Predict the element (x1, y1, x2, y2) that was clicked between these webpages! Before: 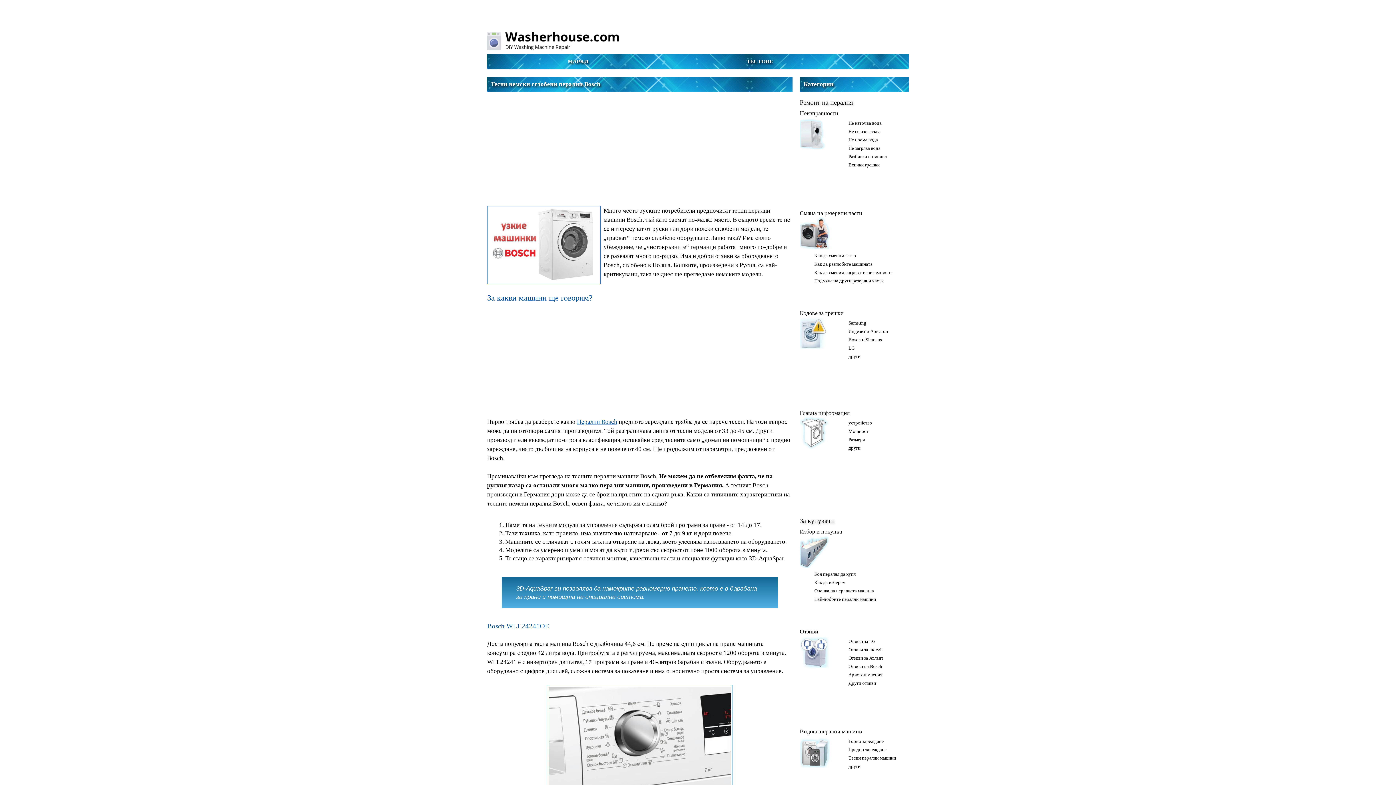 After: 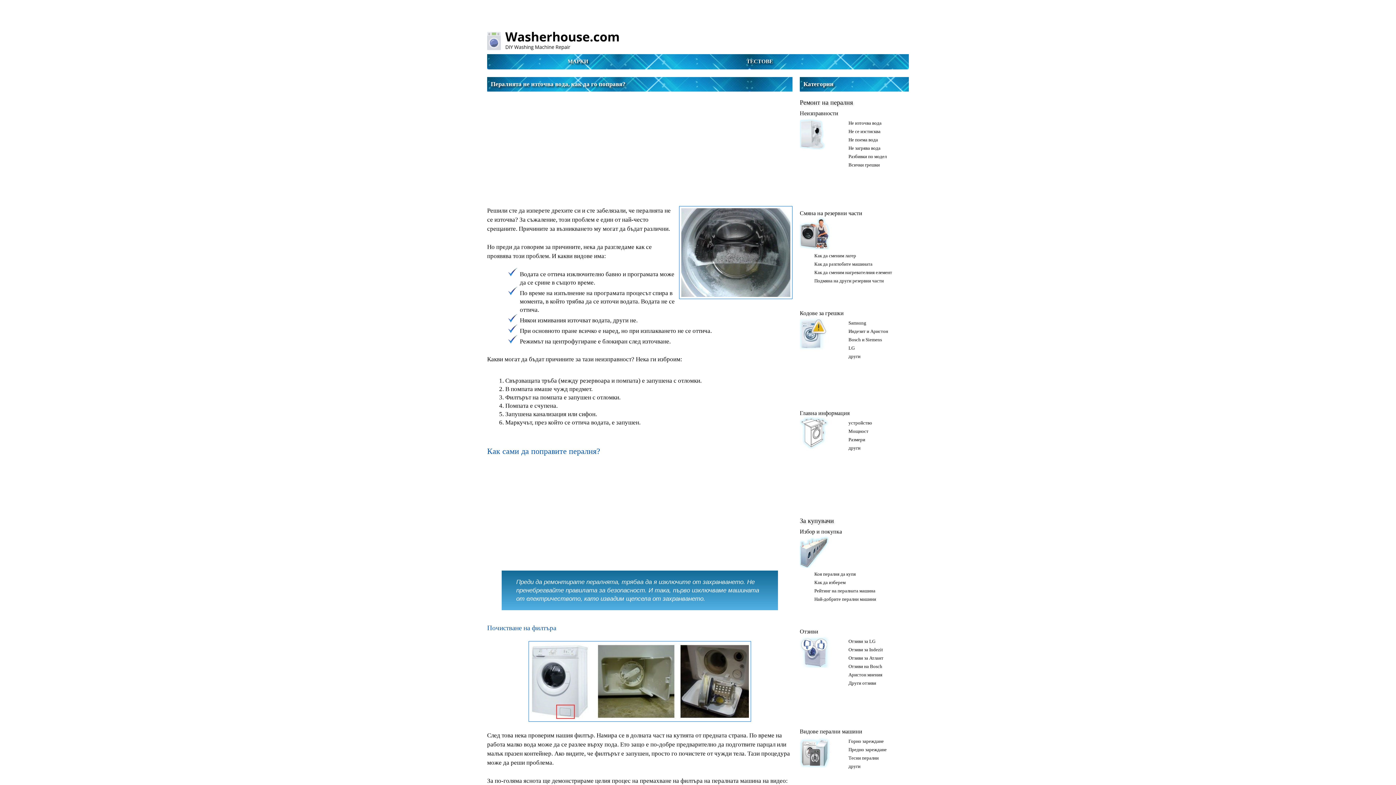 Action: bbox: (848, 120, 881, 125) label: Не източва вода